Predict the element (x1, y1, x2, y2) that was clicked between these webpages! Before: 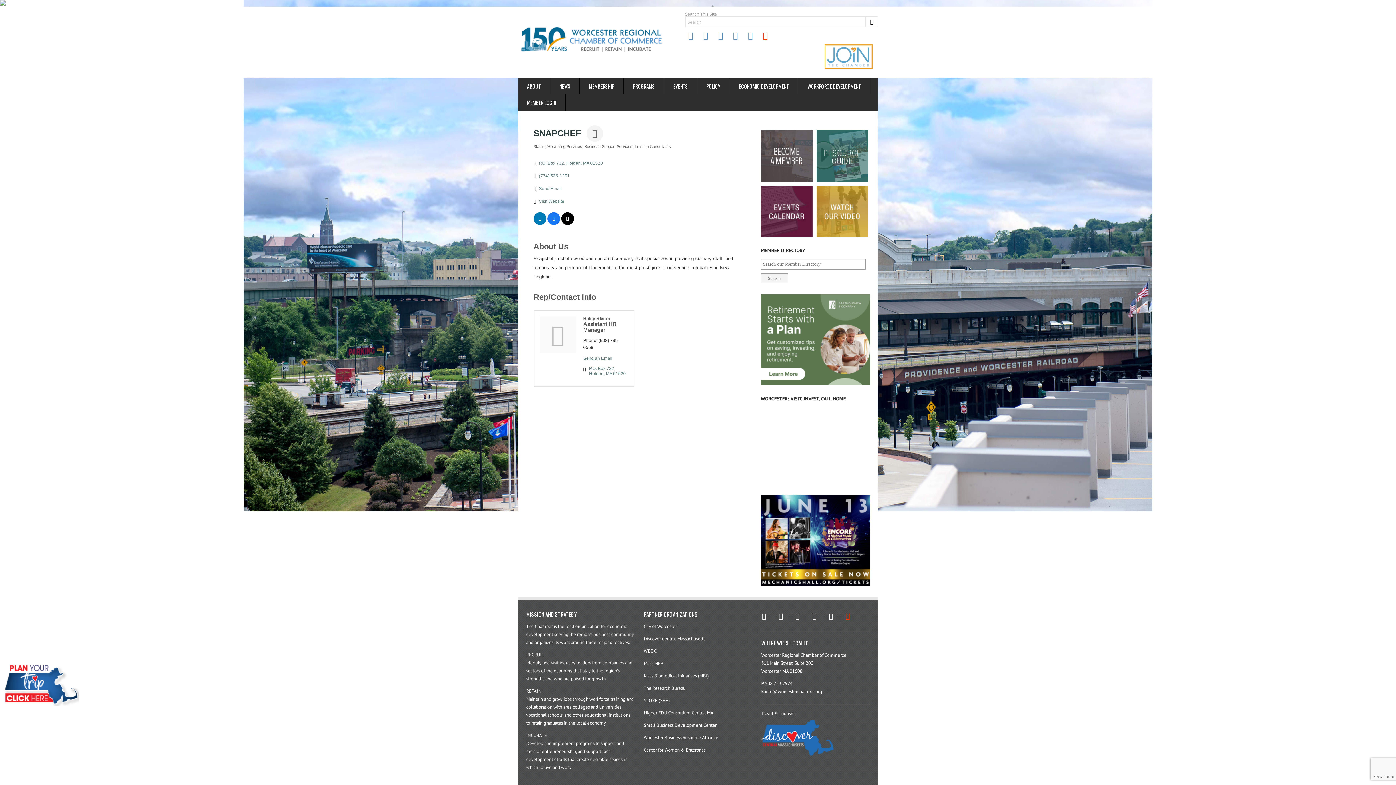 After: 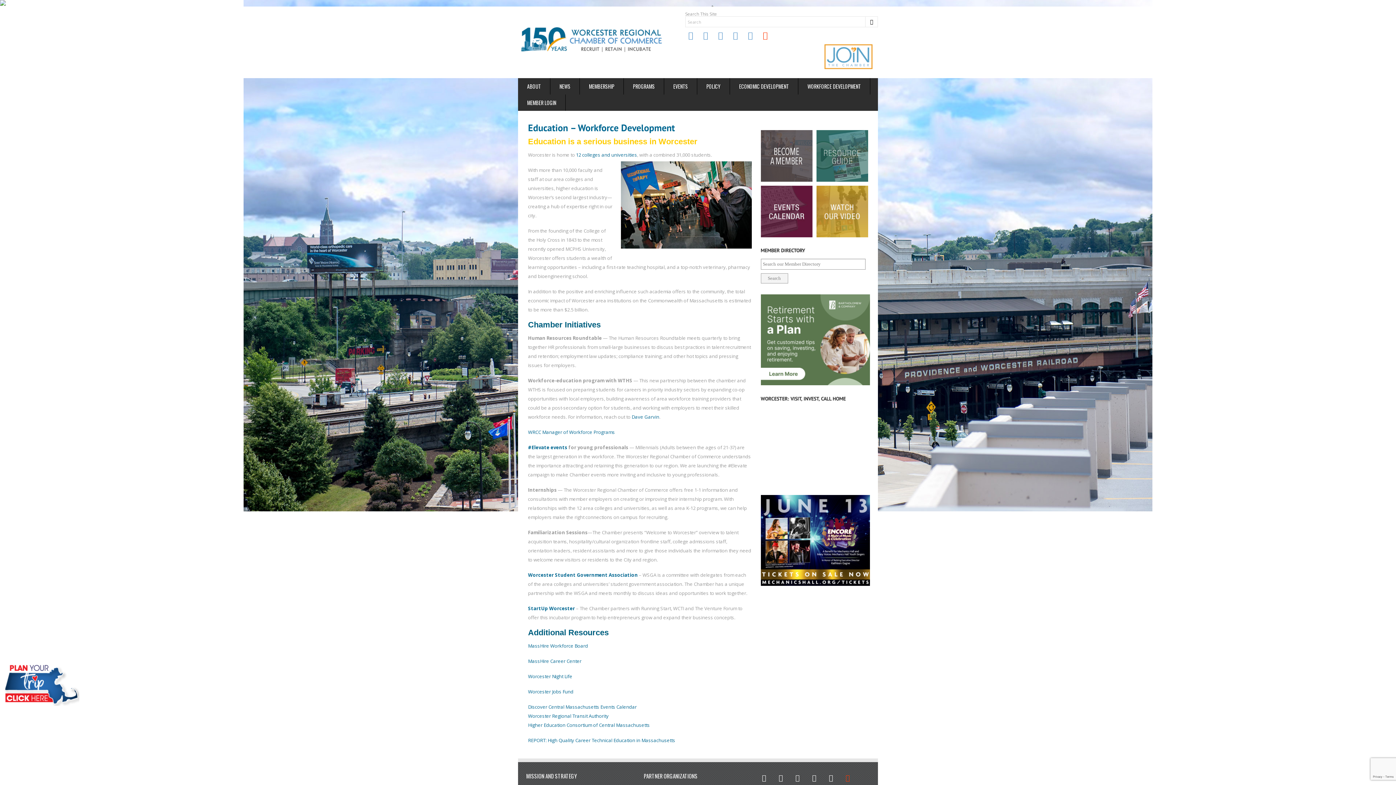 Action: bbox: (798, 78, 870, 94) label: WORKFORCE DEVELOPMENT